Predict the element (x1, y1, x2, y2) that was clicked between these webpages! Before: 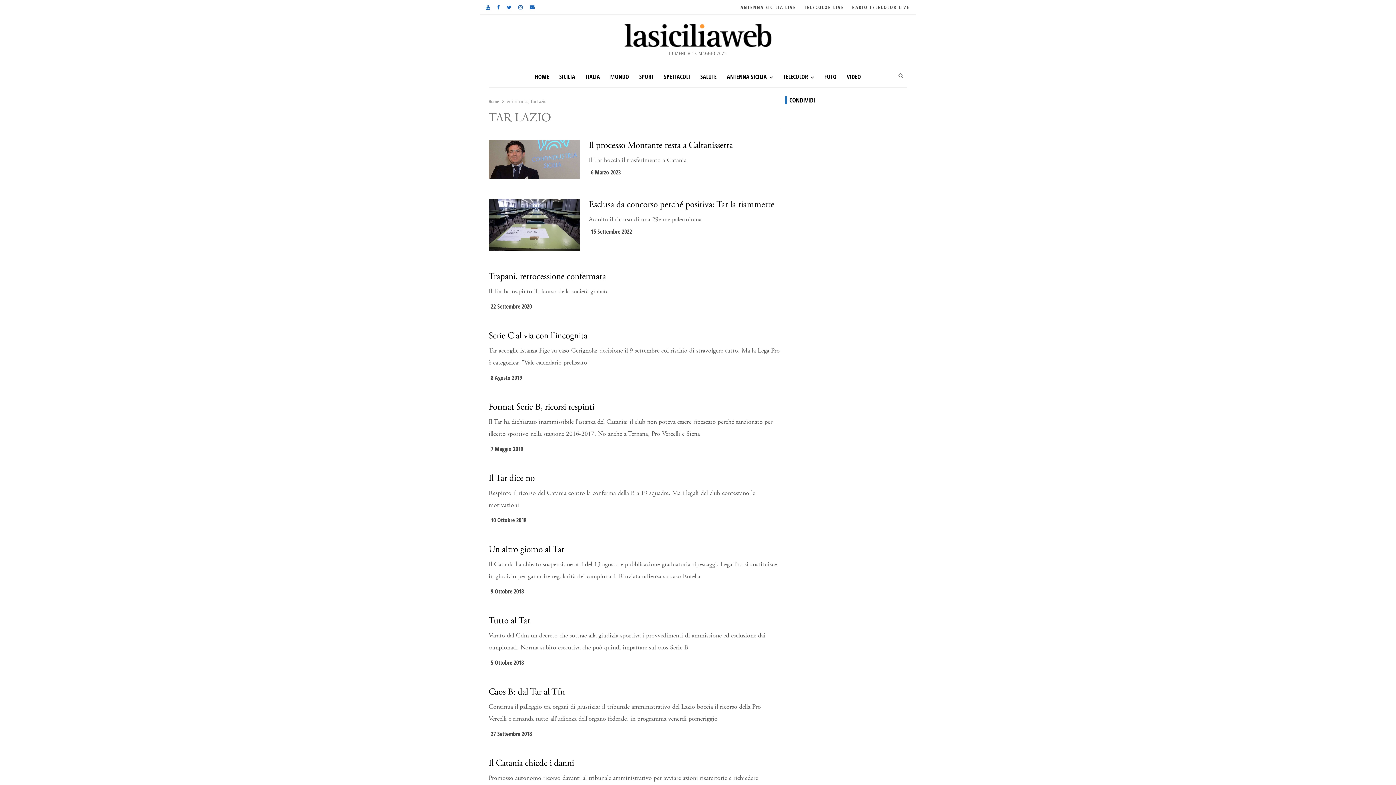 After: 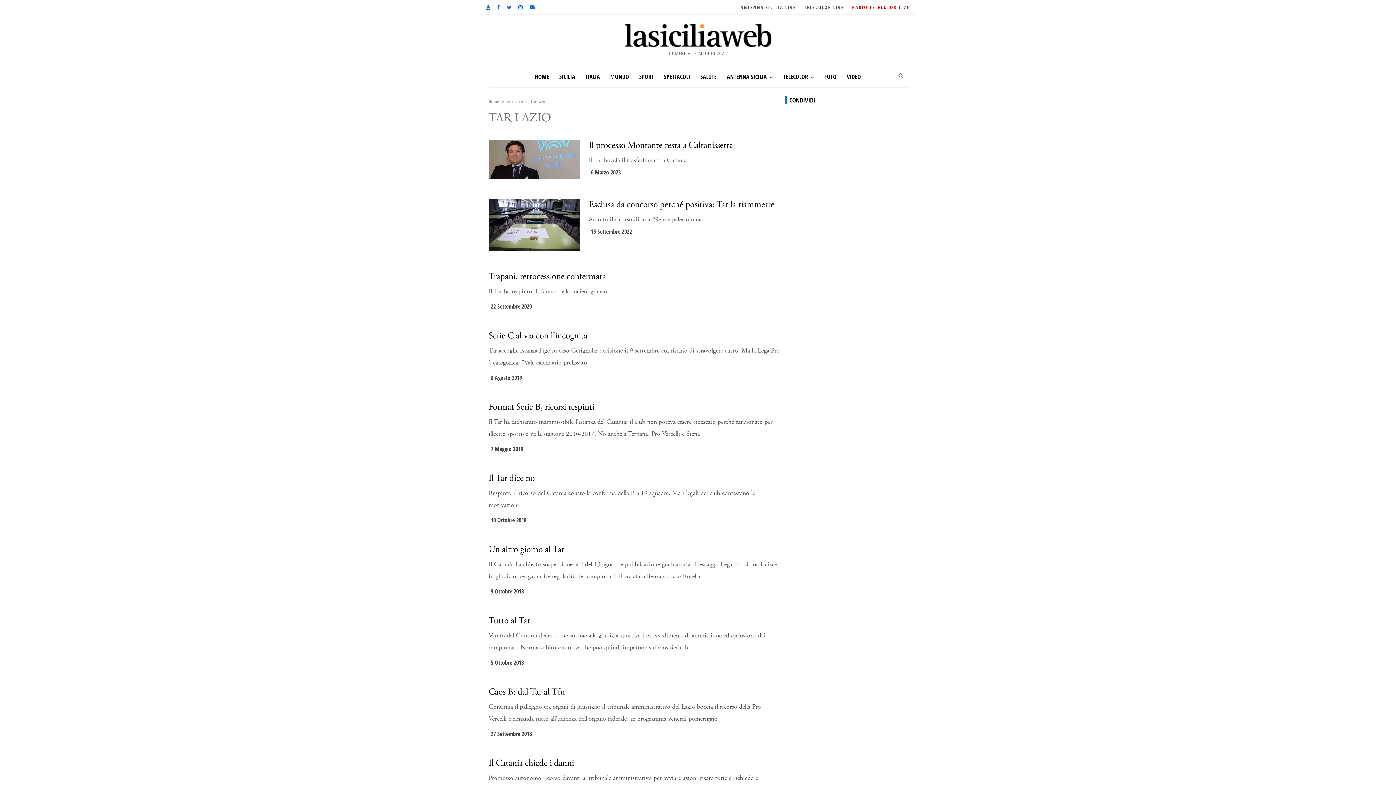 Action: bbox: (850, 2, 912, 11) label: RADIO TELECOLOR LIVE